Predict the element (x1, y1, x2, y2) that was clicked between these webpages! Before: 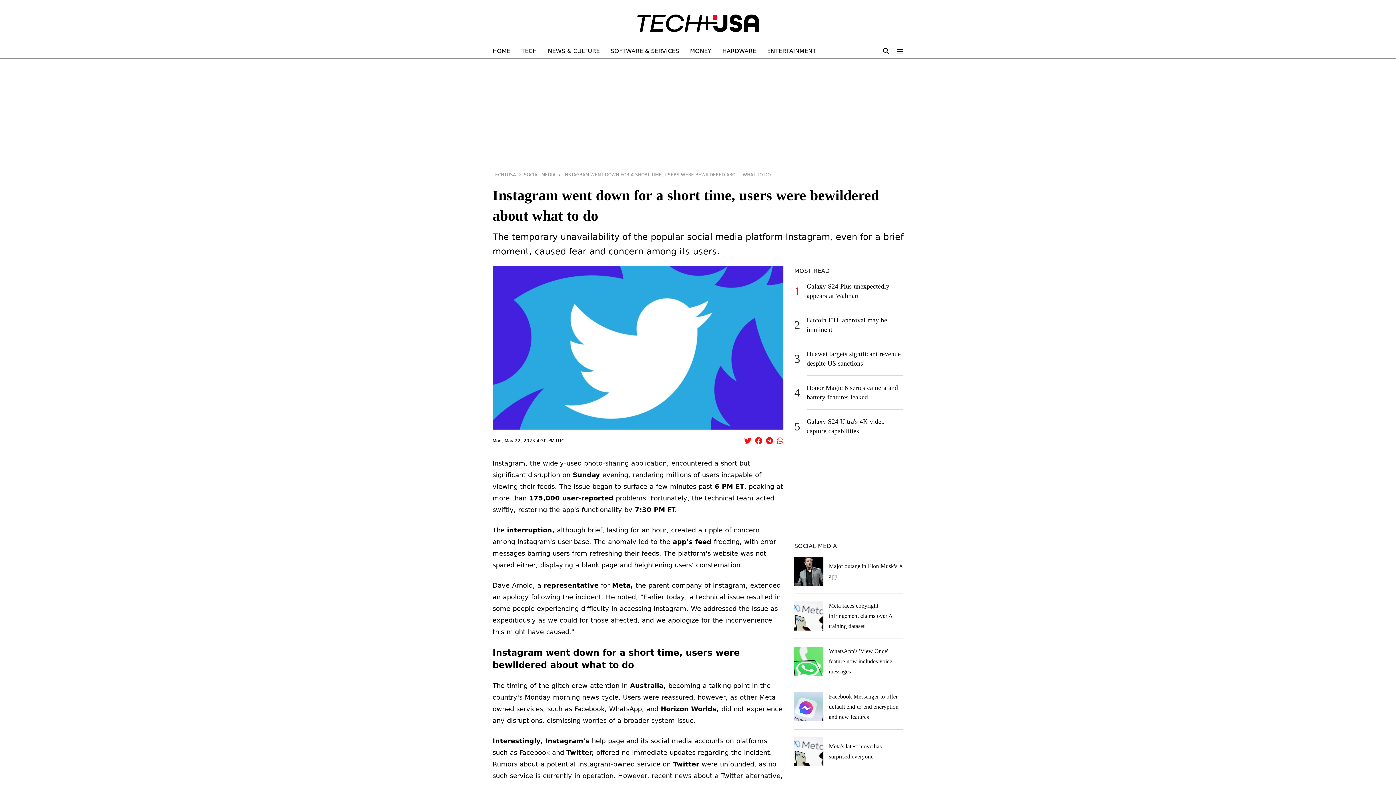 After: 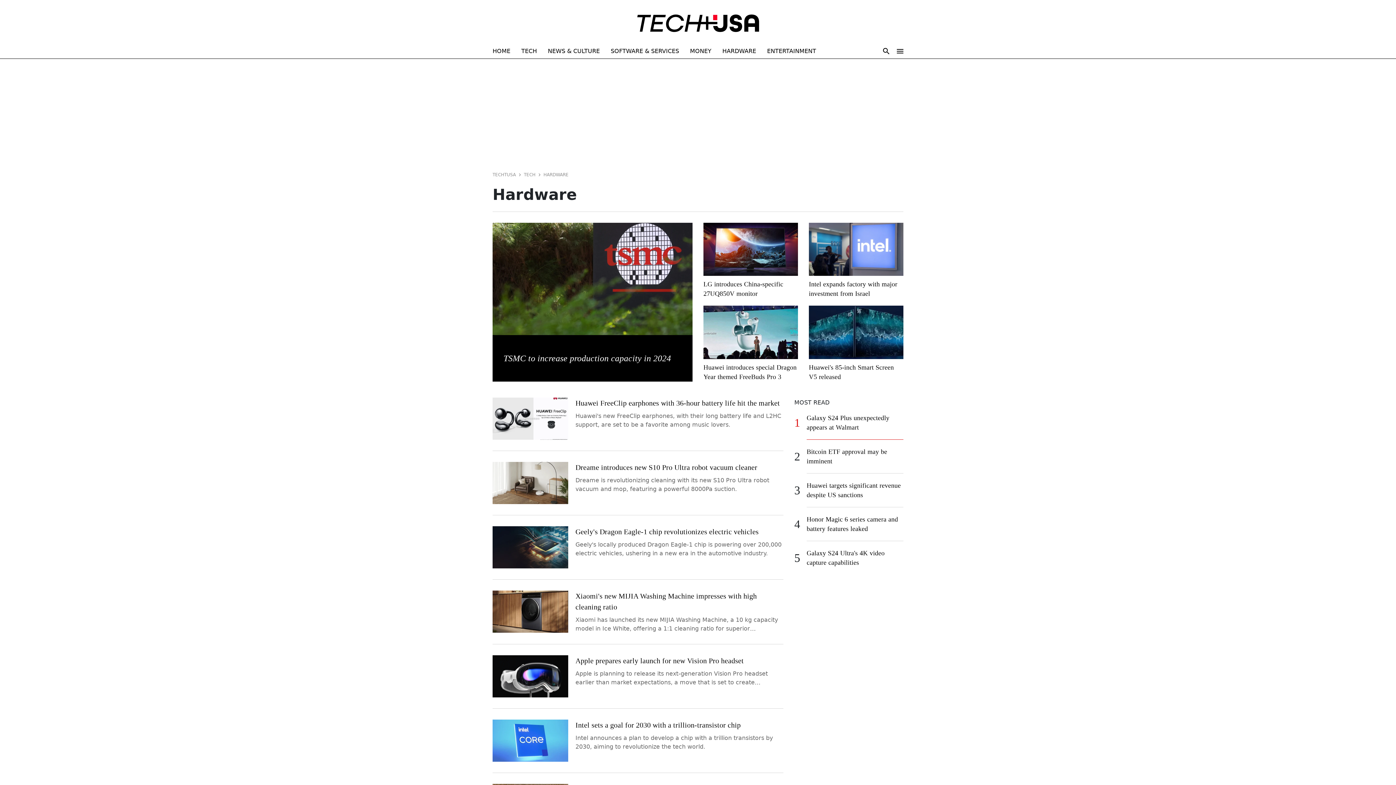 Action: bbox: (722, 46, 756, 56) label: HARDWARE